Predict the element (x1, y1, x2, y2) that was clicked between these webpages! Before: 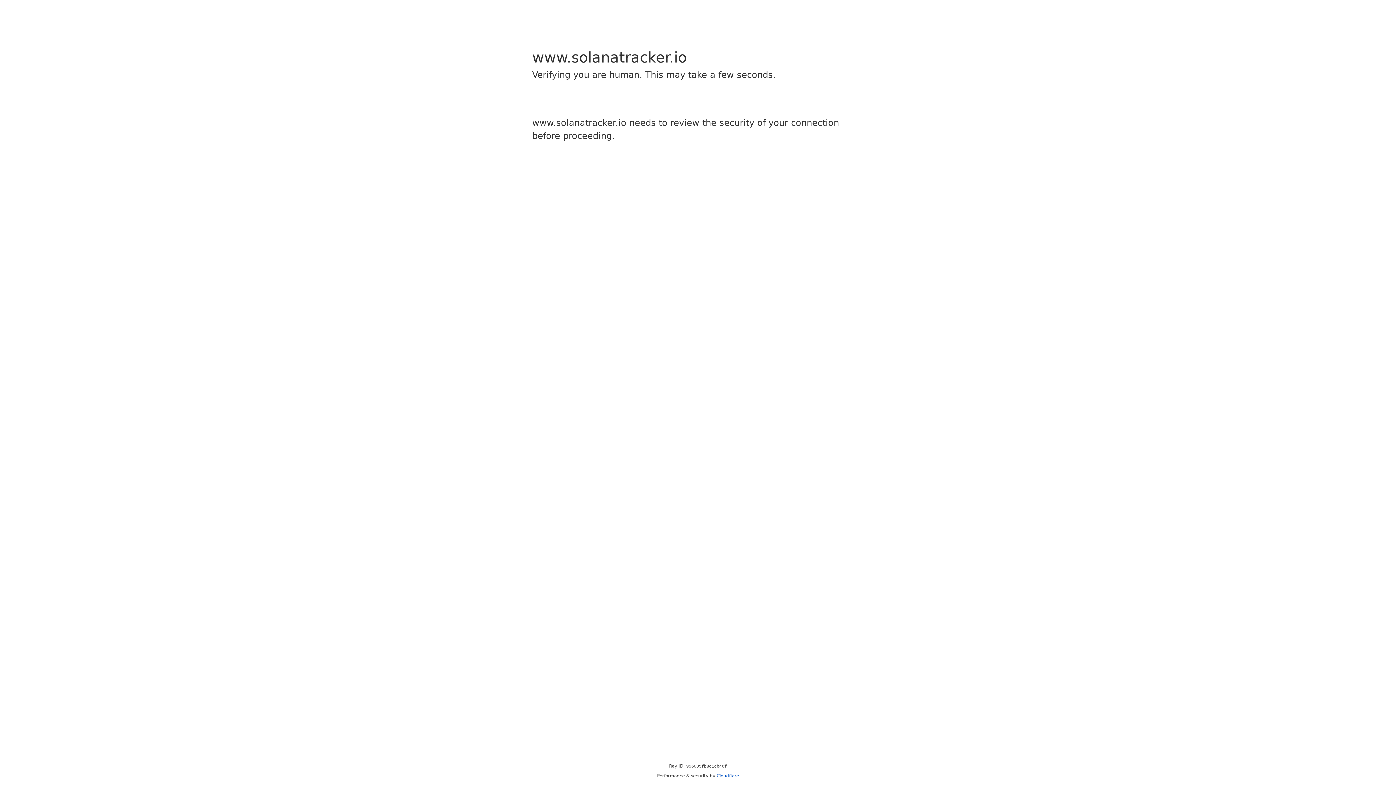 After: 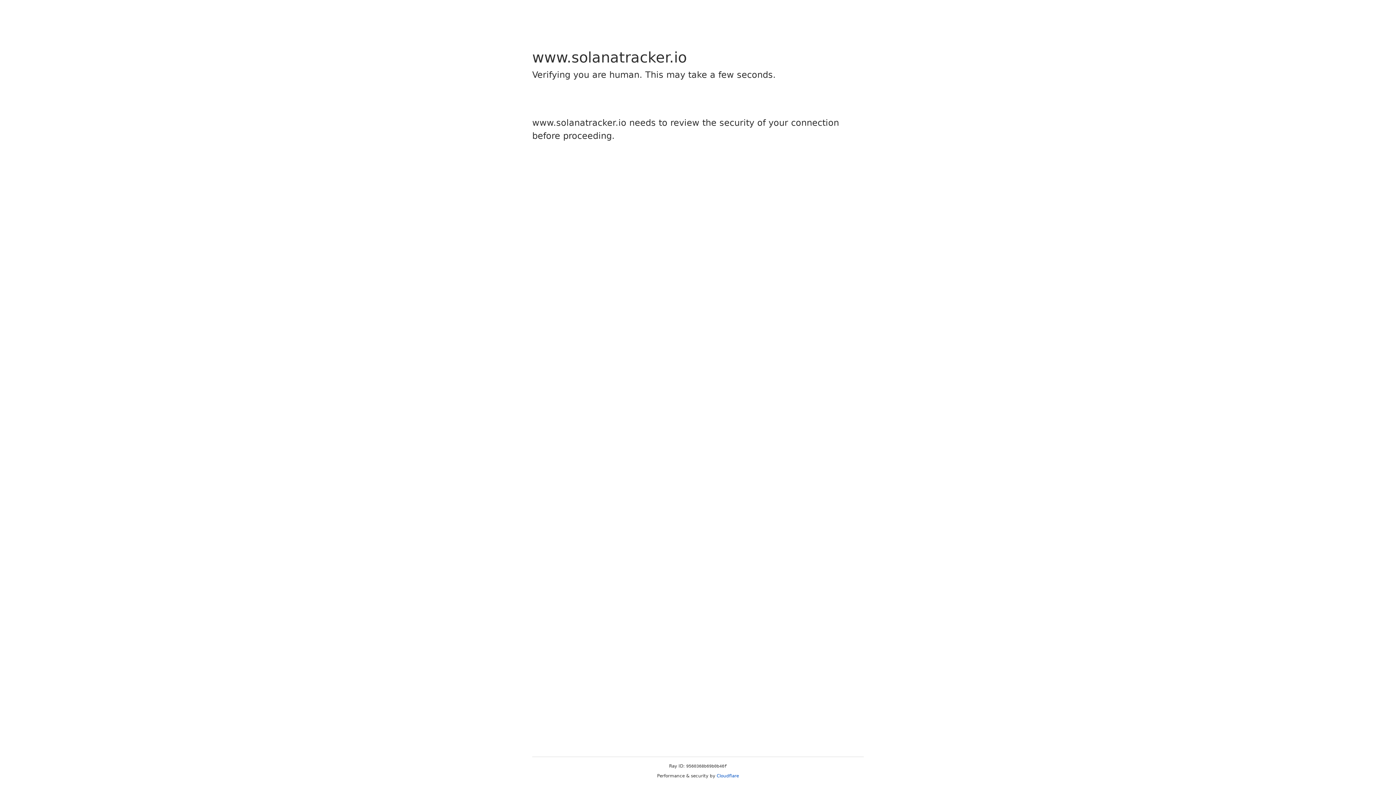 Action: bbox: (716, 773, 739, 778) label: Cloudflare